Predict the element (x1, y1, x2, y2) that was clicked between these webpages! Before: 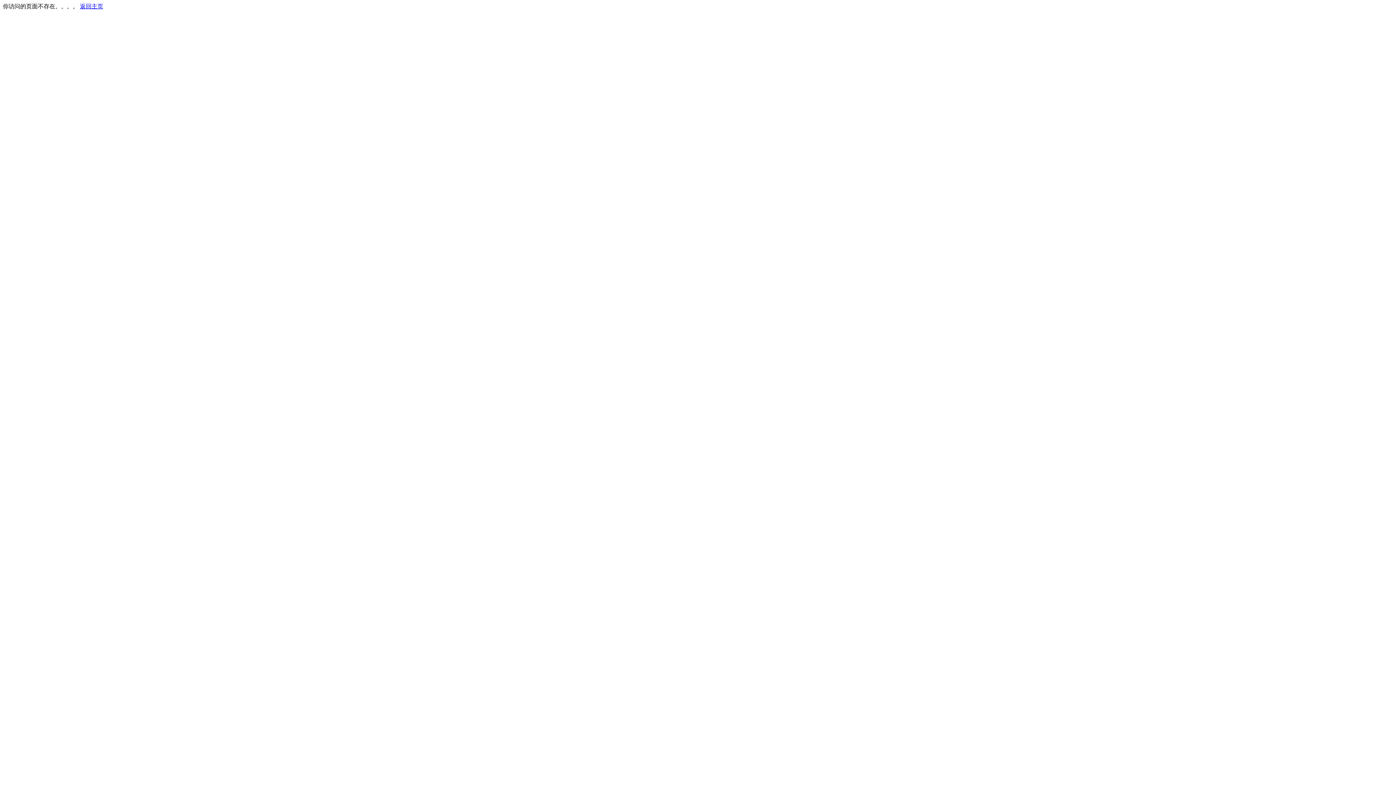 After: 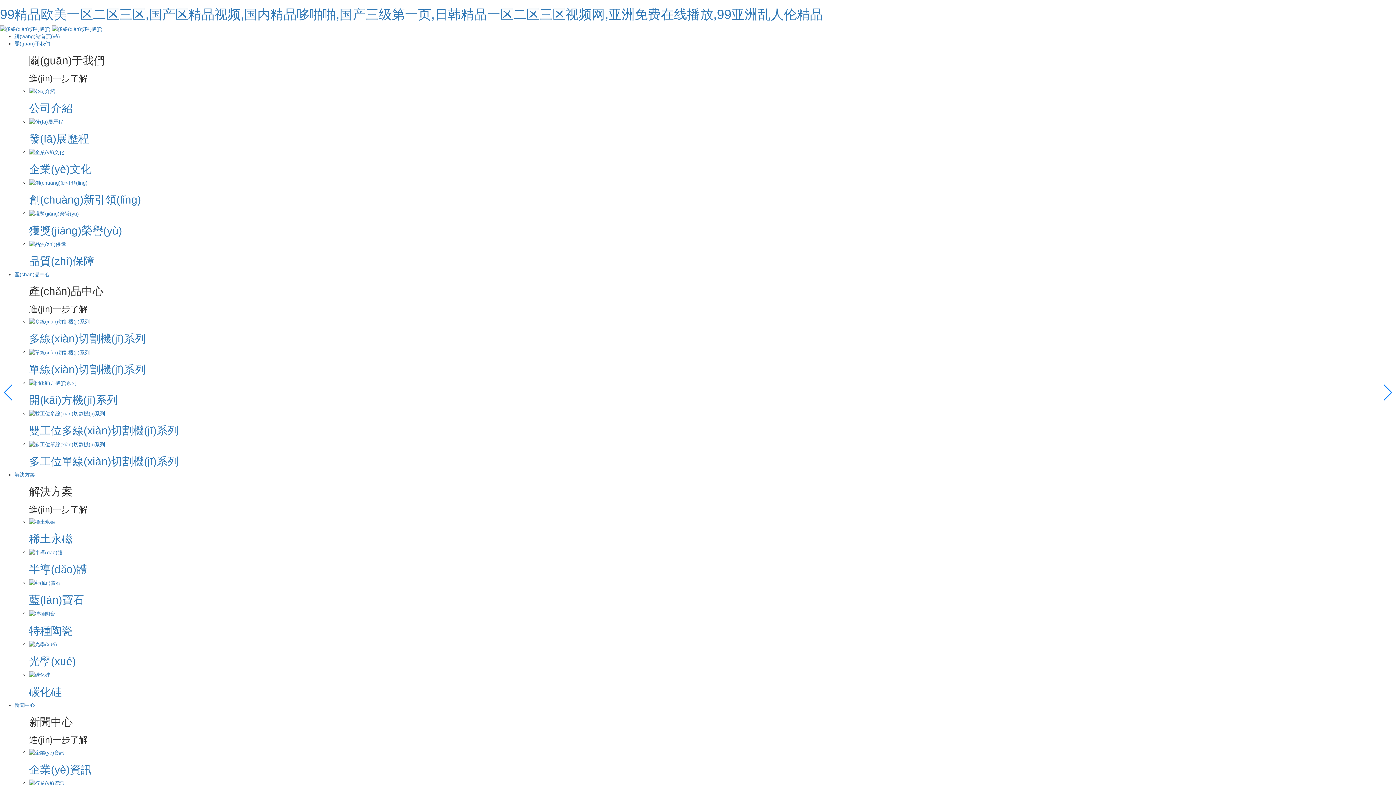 Action: bbox: (80, 3, 103, 9) label: 返回主页